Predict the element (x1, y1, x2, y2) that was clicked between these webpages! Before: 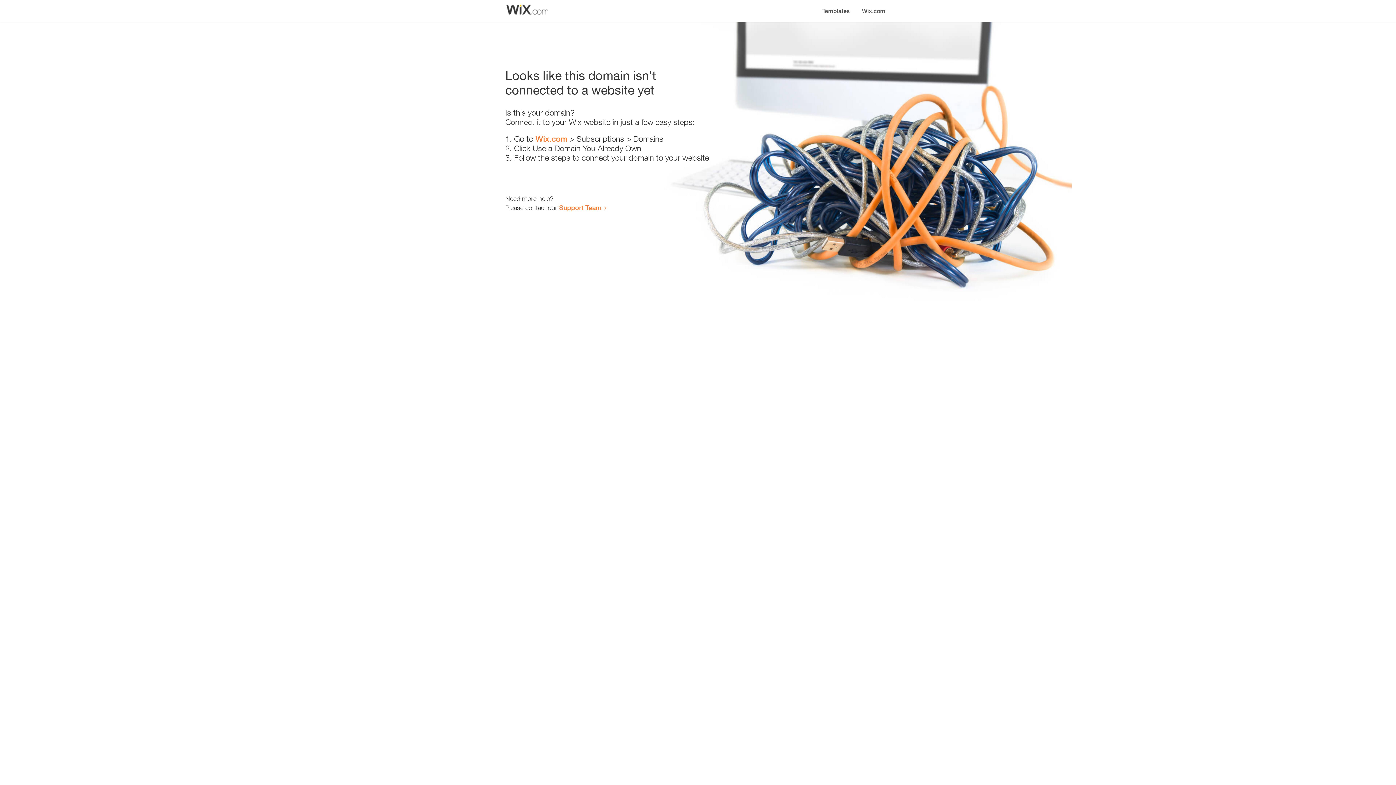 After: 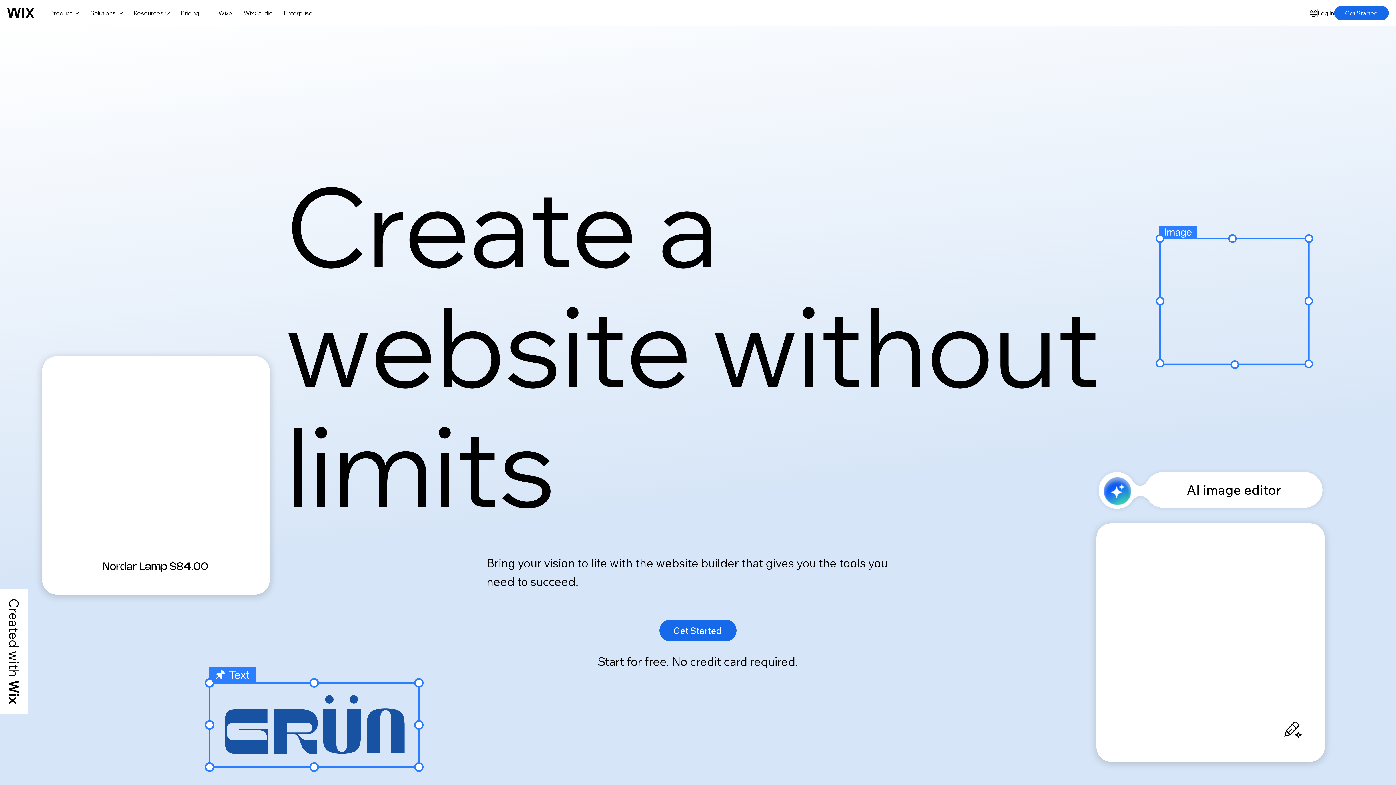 Action: label: Wix.com bbox: (535, 134, 567, 143)